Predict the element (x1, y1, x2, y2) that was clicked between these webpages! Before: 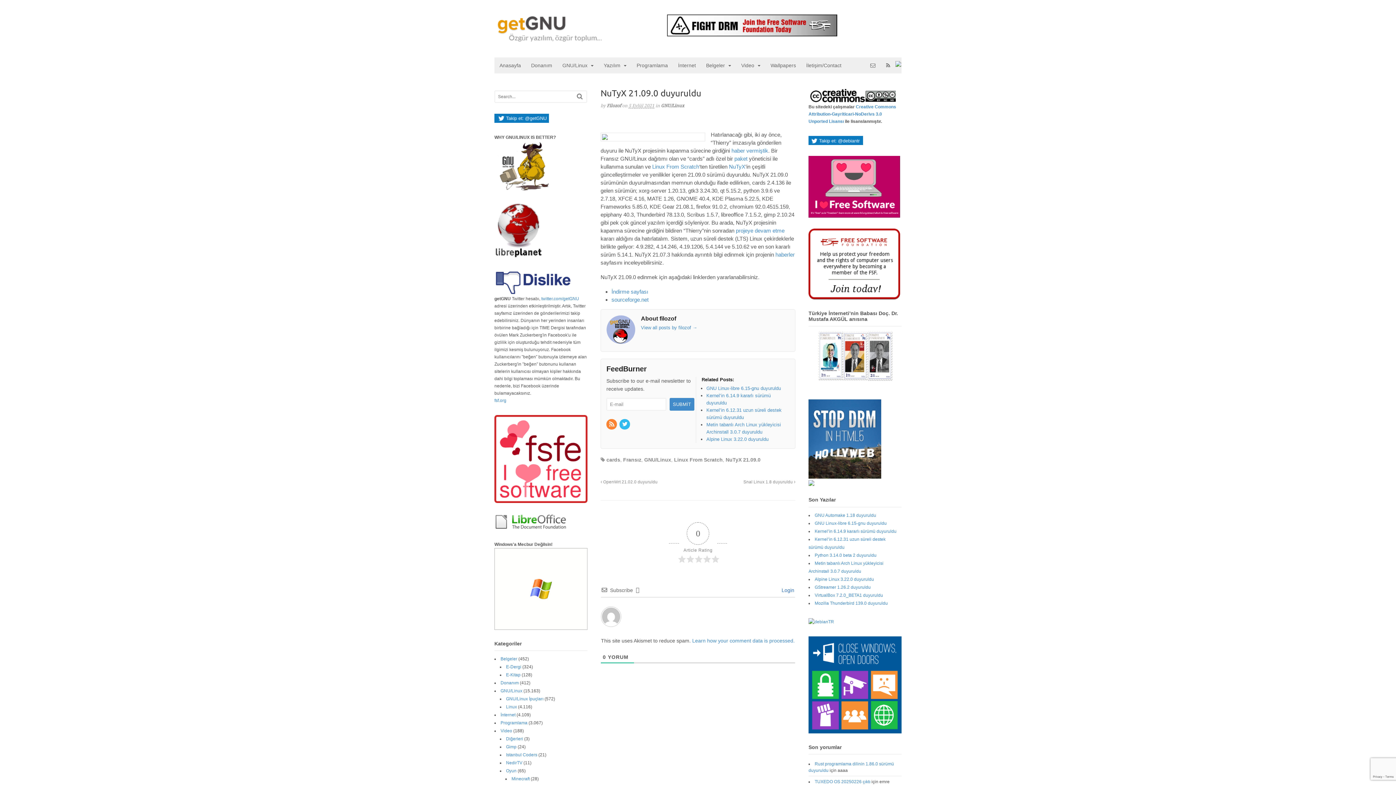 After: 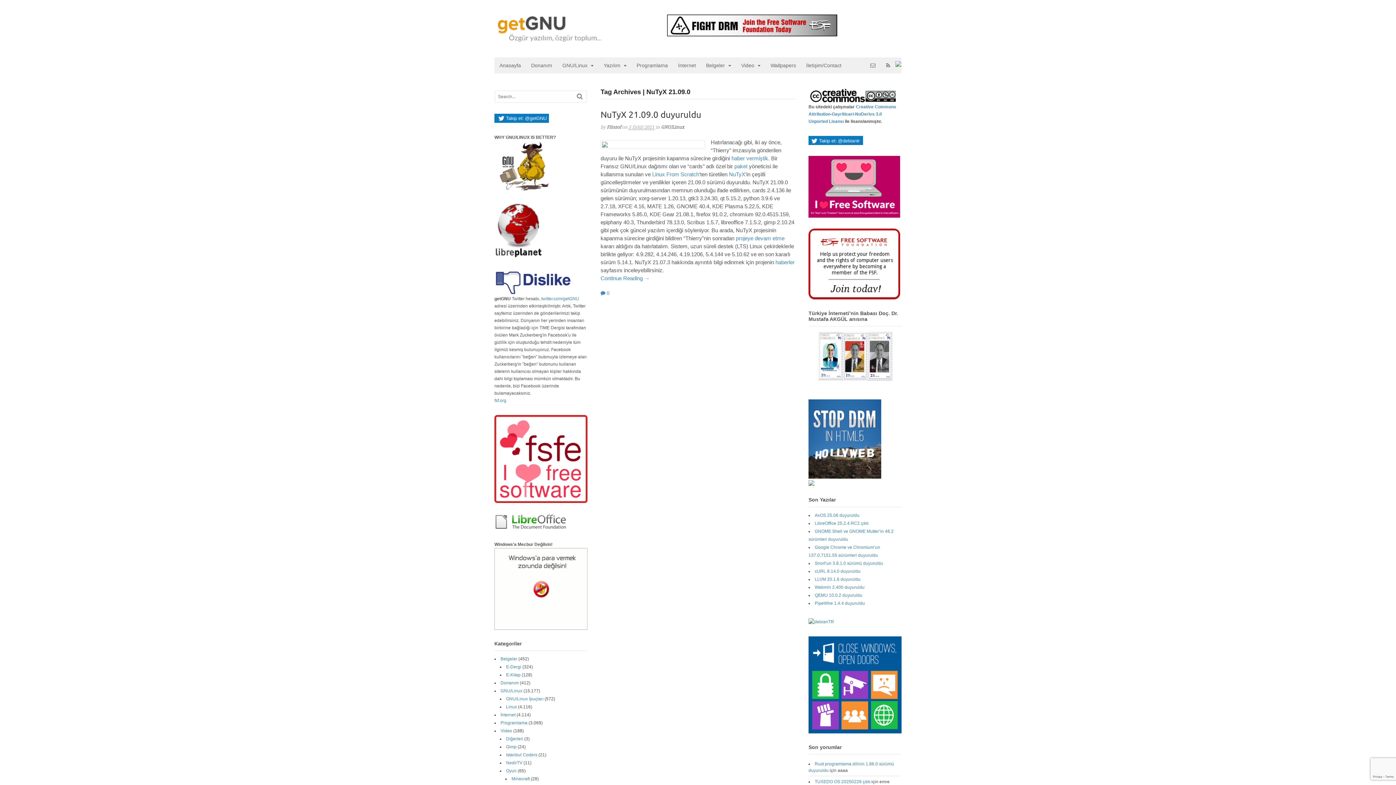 Action: label: NuTyX 21.09.0 bbox: (725, 457, 760, 462)